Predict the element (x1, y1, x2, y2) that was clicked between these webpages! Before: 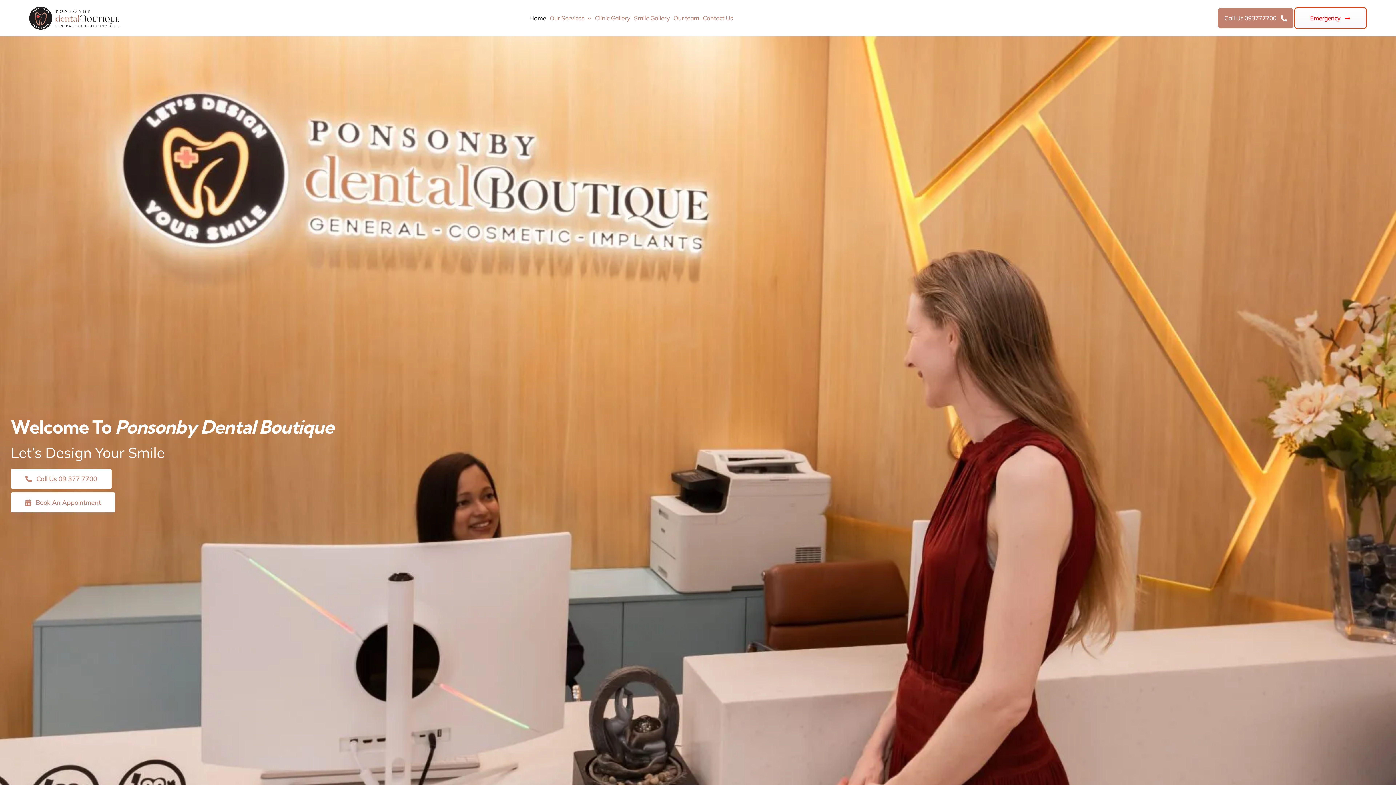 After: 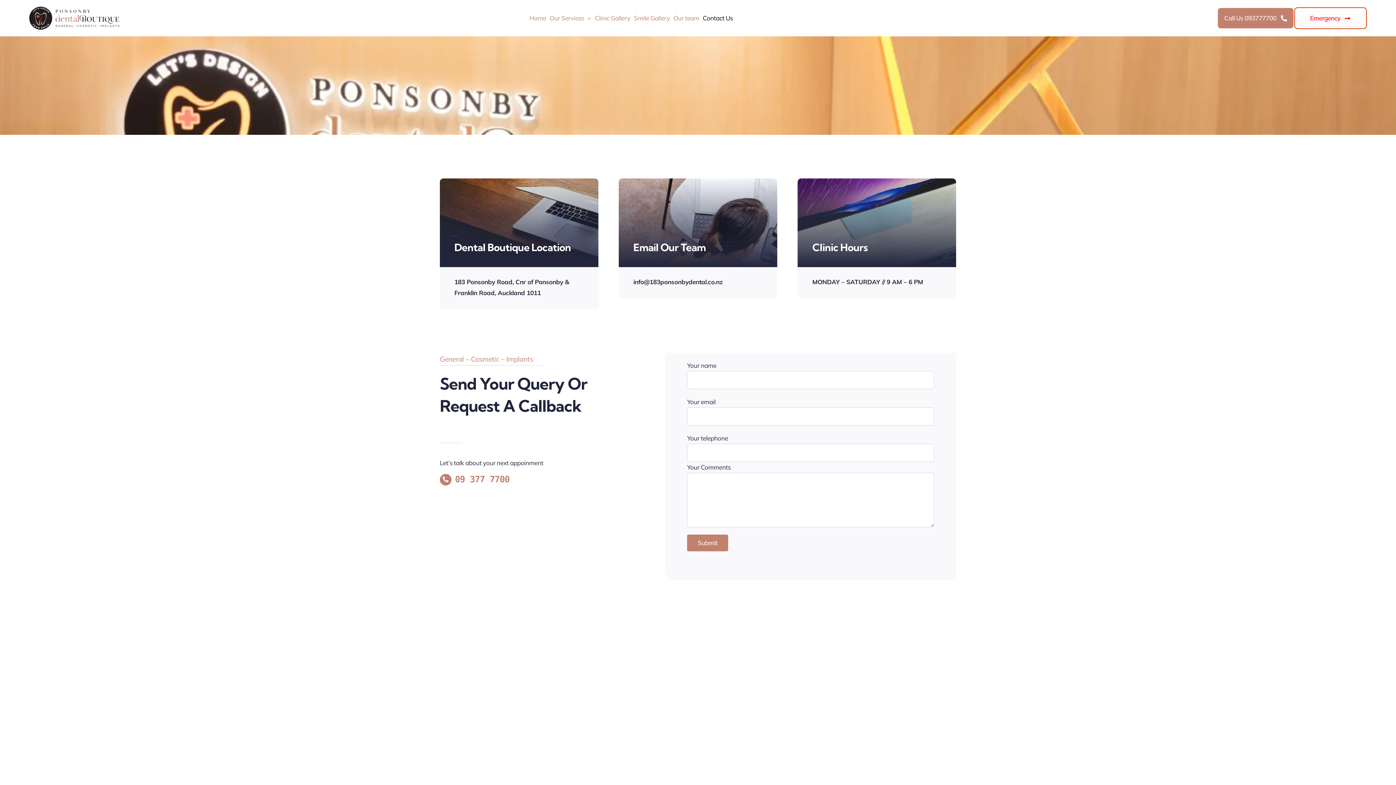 Action: bbox: (703, 5, 733, 30) label: Contact Us